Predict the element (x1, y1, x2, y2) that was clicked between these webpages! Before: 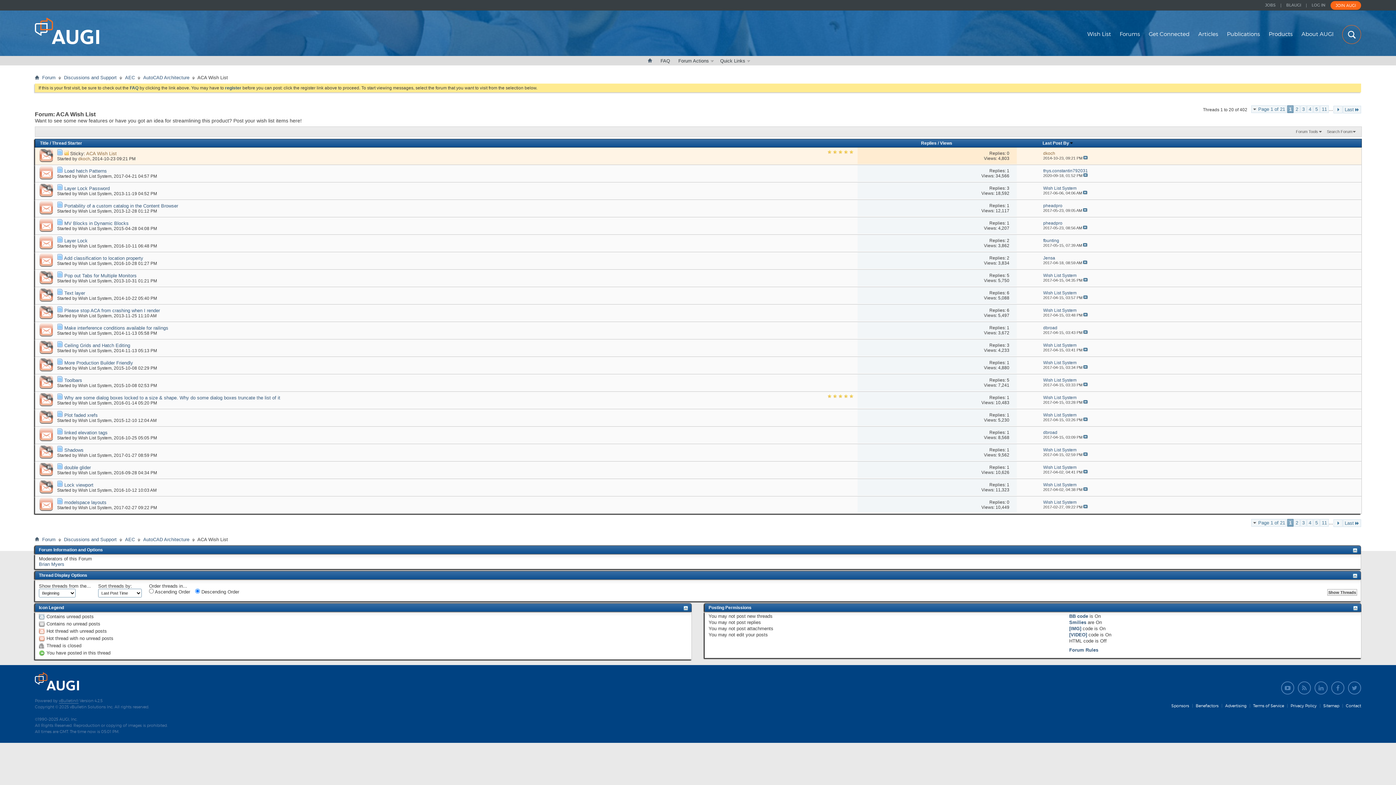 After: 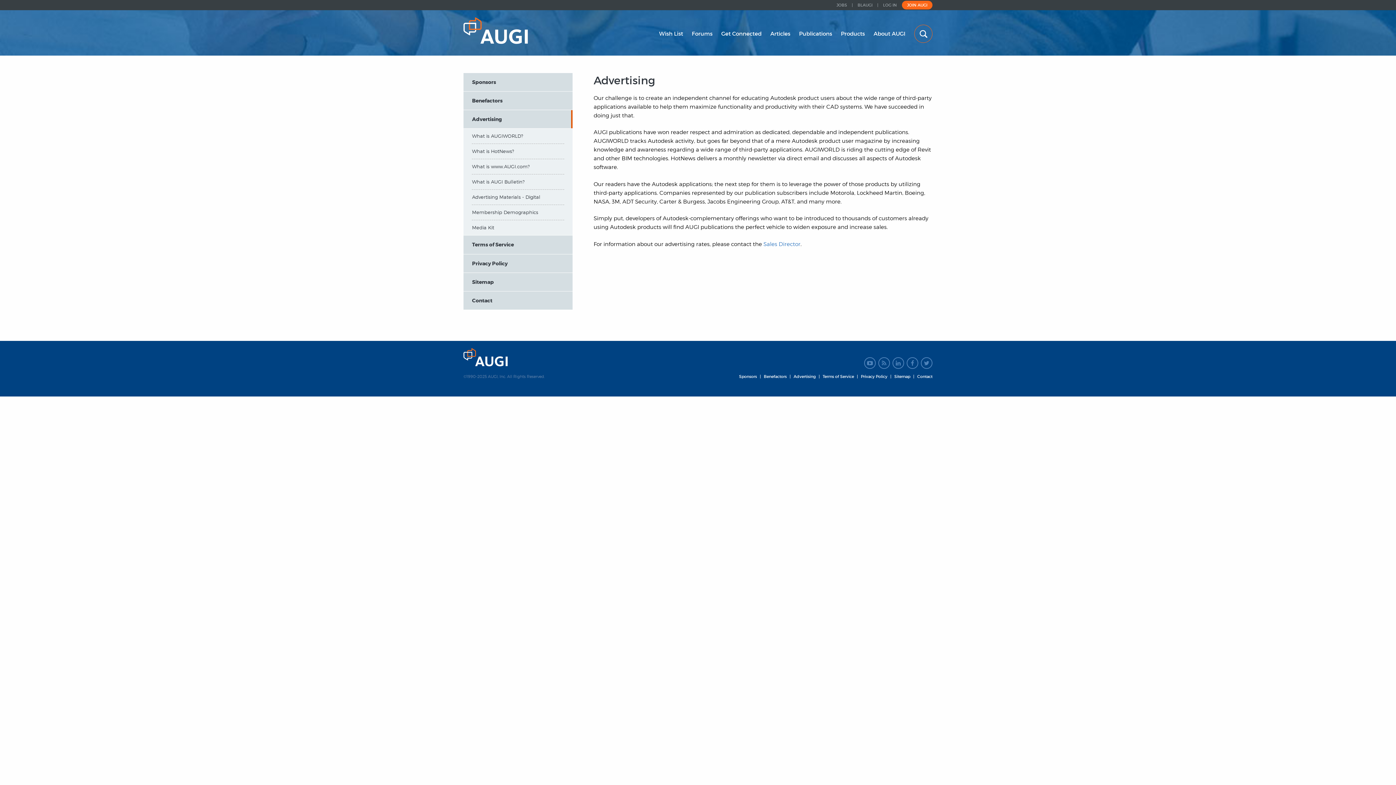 Action: label: Advertising bbox: (1225, 703, 1246, 708)